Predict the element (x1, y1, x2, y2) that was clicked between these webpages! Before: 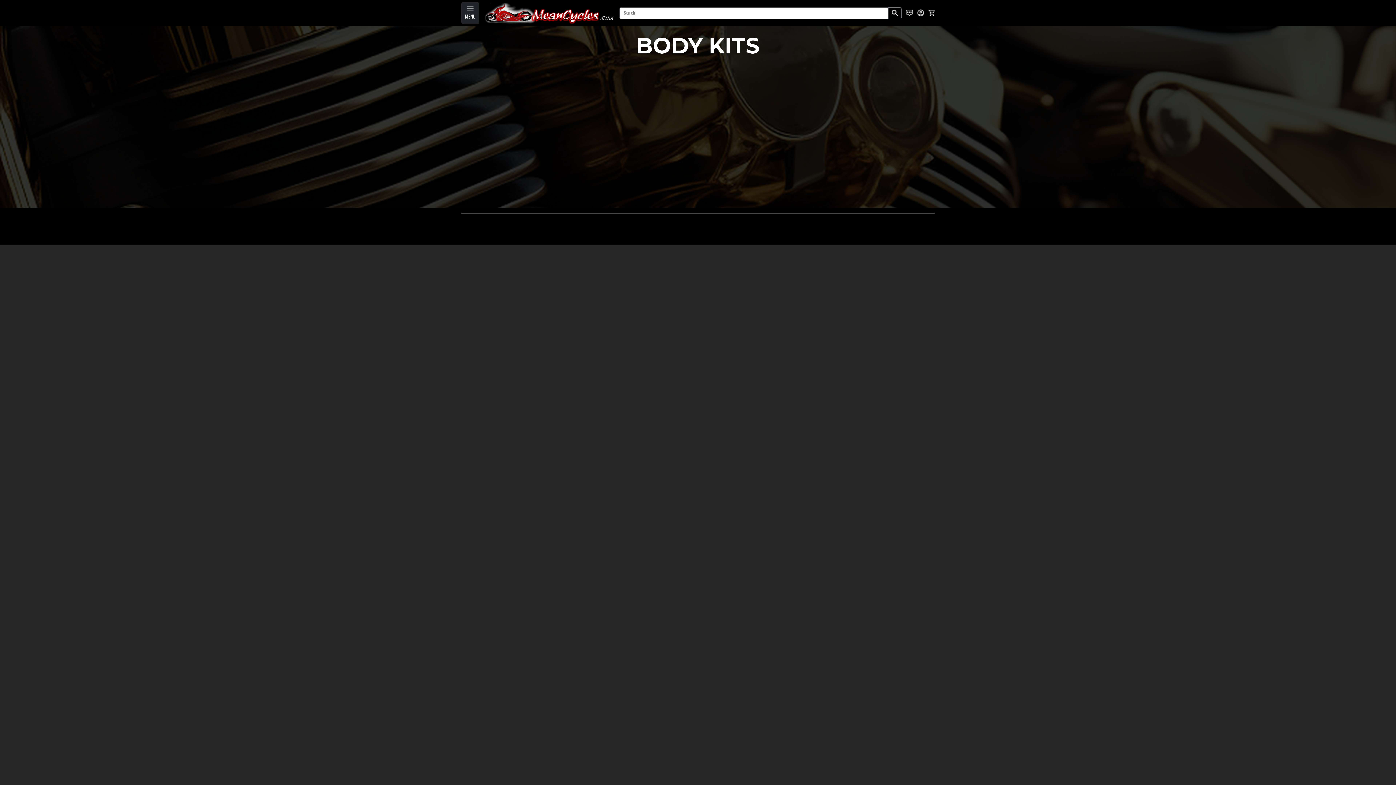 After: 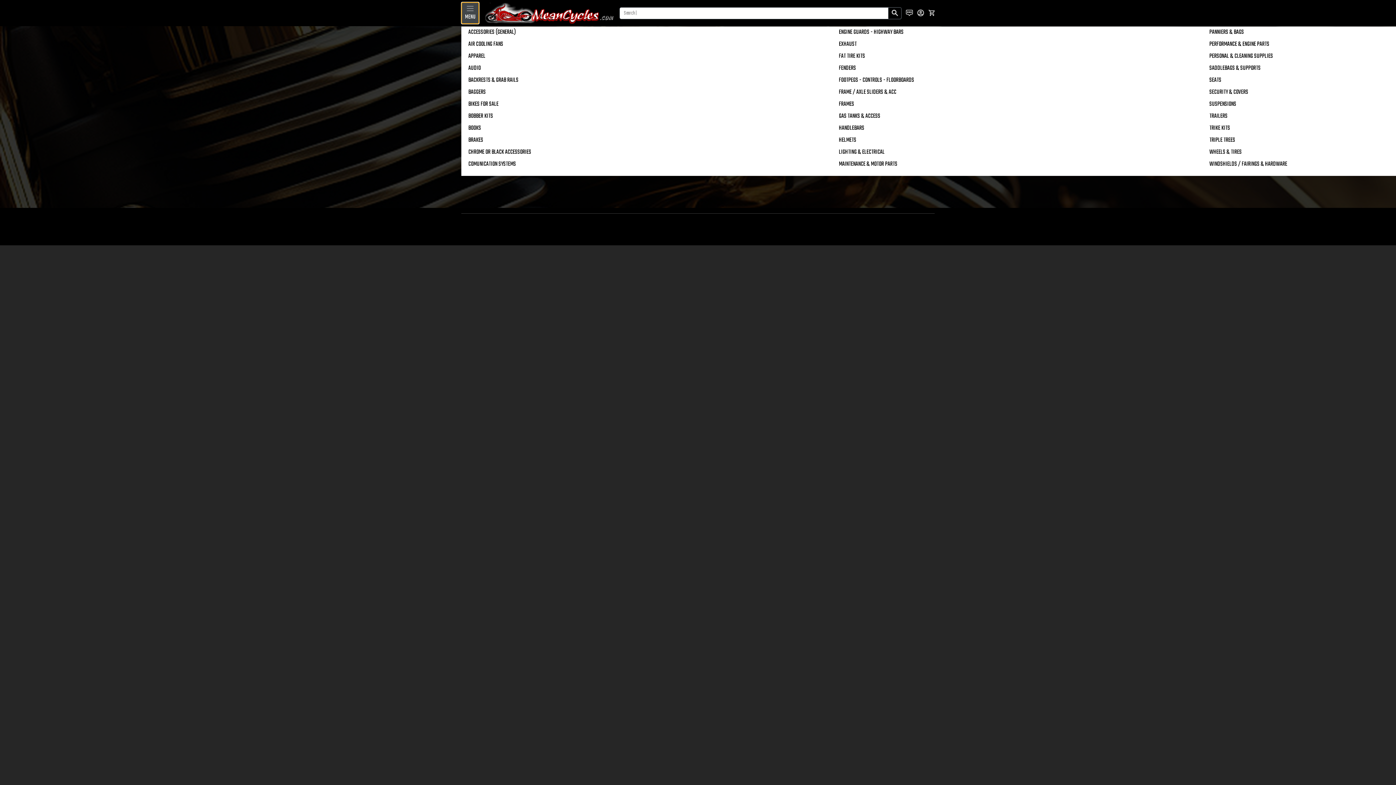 Action: label: 
MENU bbox: (461, 2, 479, 23)